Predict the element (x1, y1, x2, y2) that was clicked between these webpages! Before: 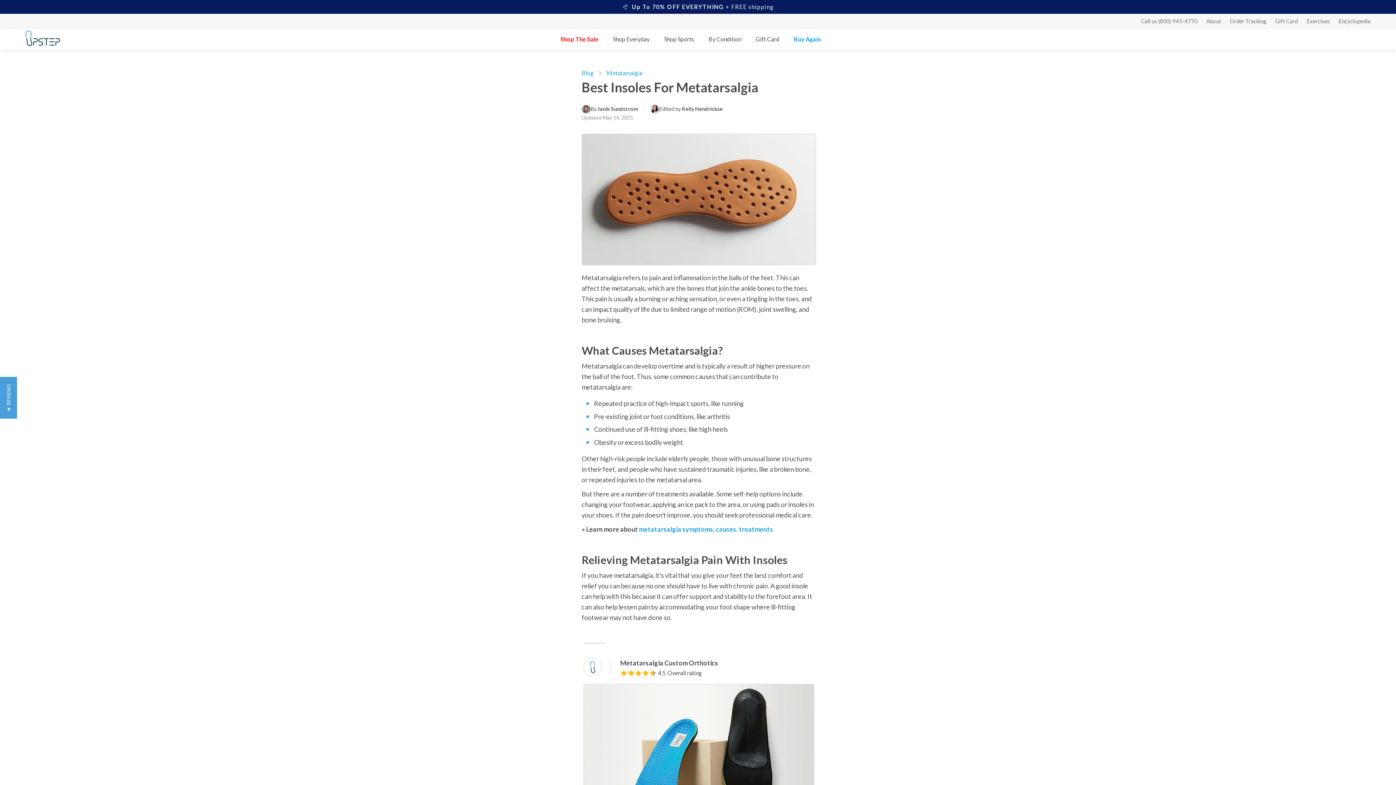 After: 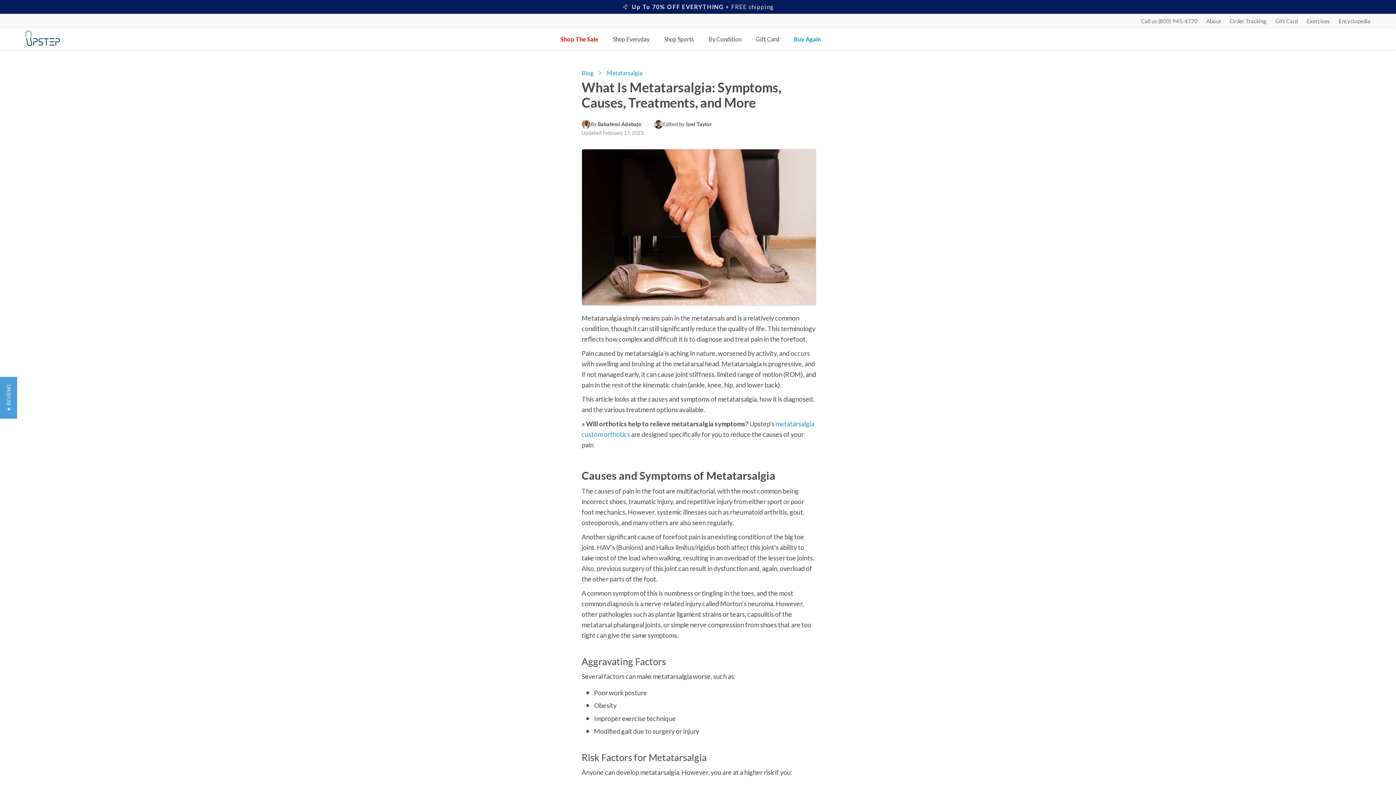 Action: bbox: (639, 525, 773, 533) label: metatarsalgia symptoms, causes, treatments